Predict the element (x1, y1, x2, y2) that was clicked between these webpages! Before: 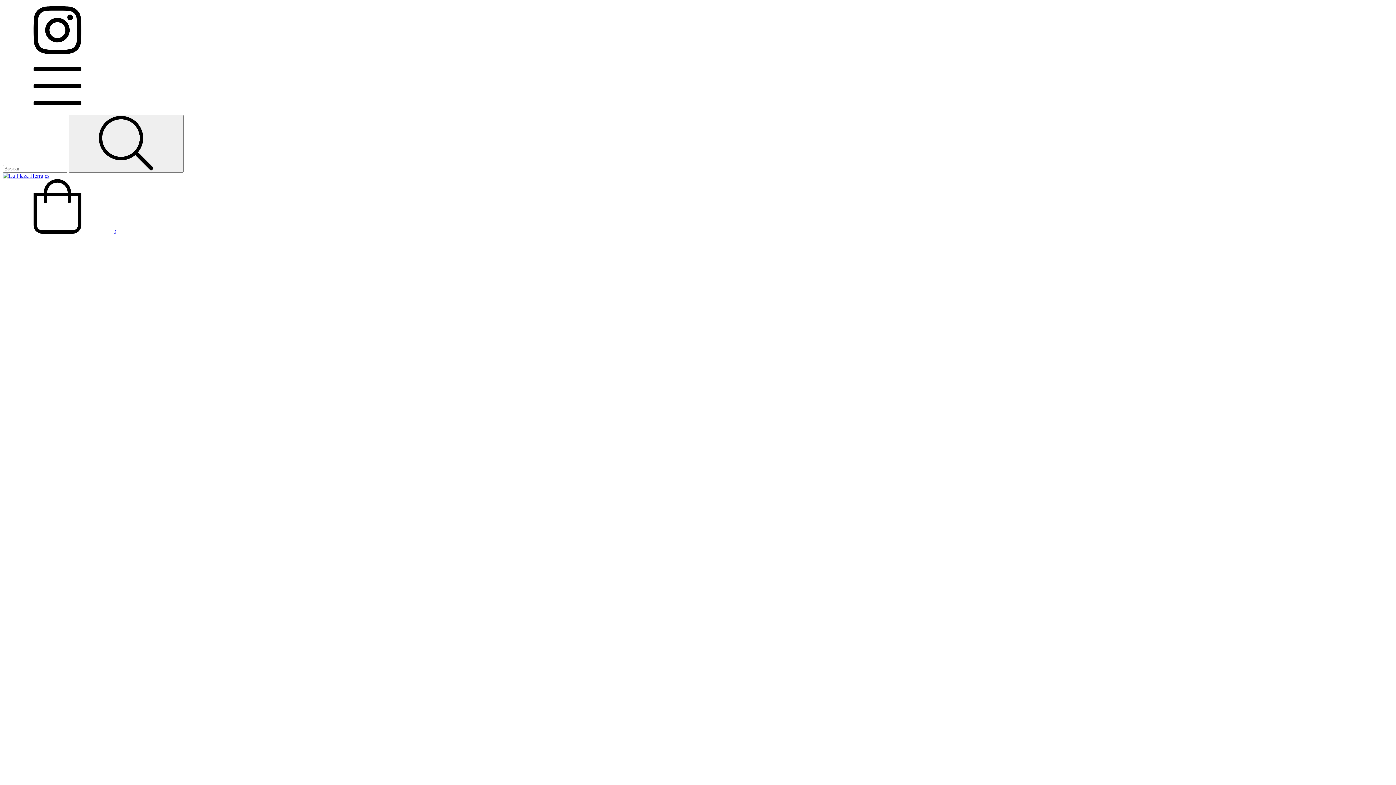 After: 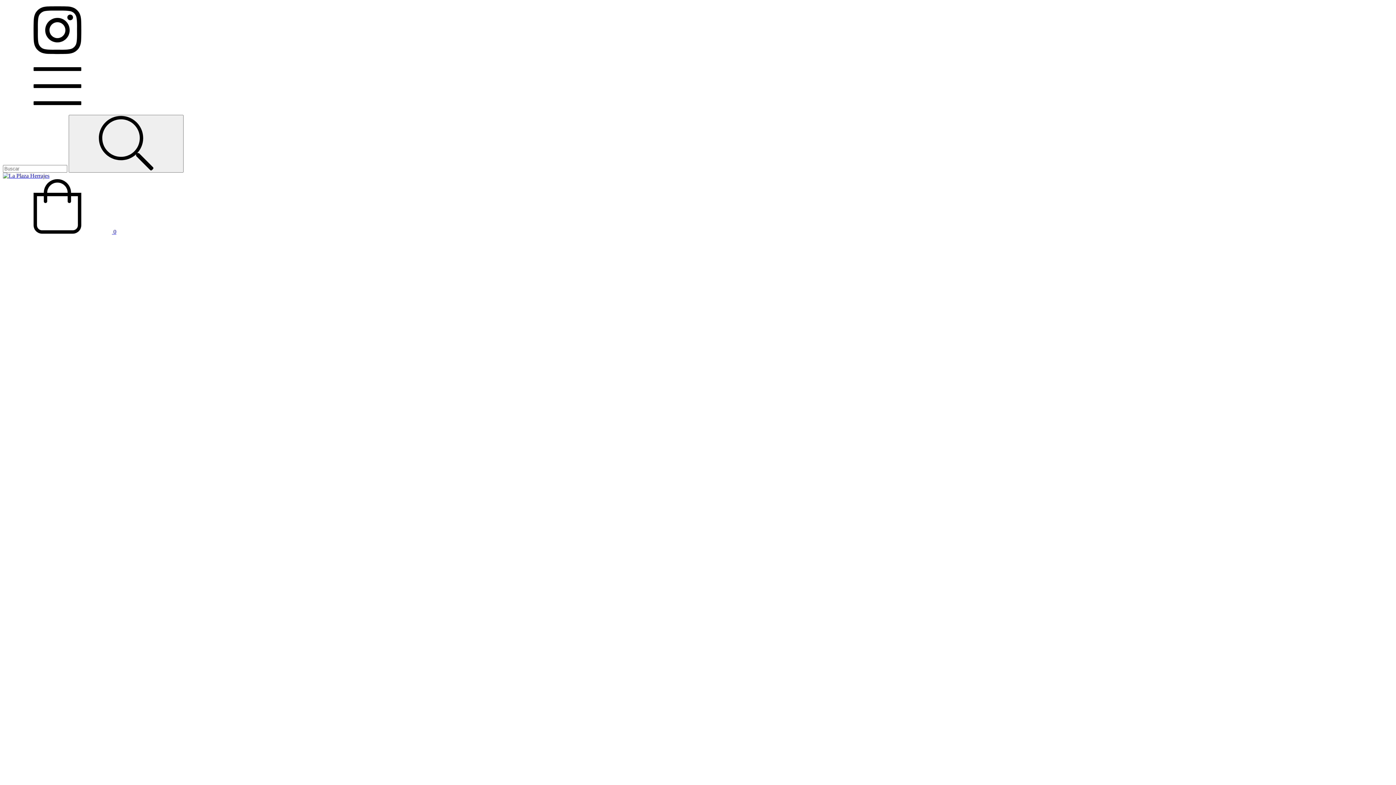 Action: label: Menú bbox: (2, 108, 112, 114)